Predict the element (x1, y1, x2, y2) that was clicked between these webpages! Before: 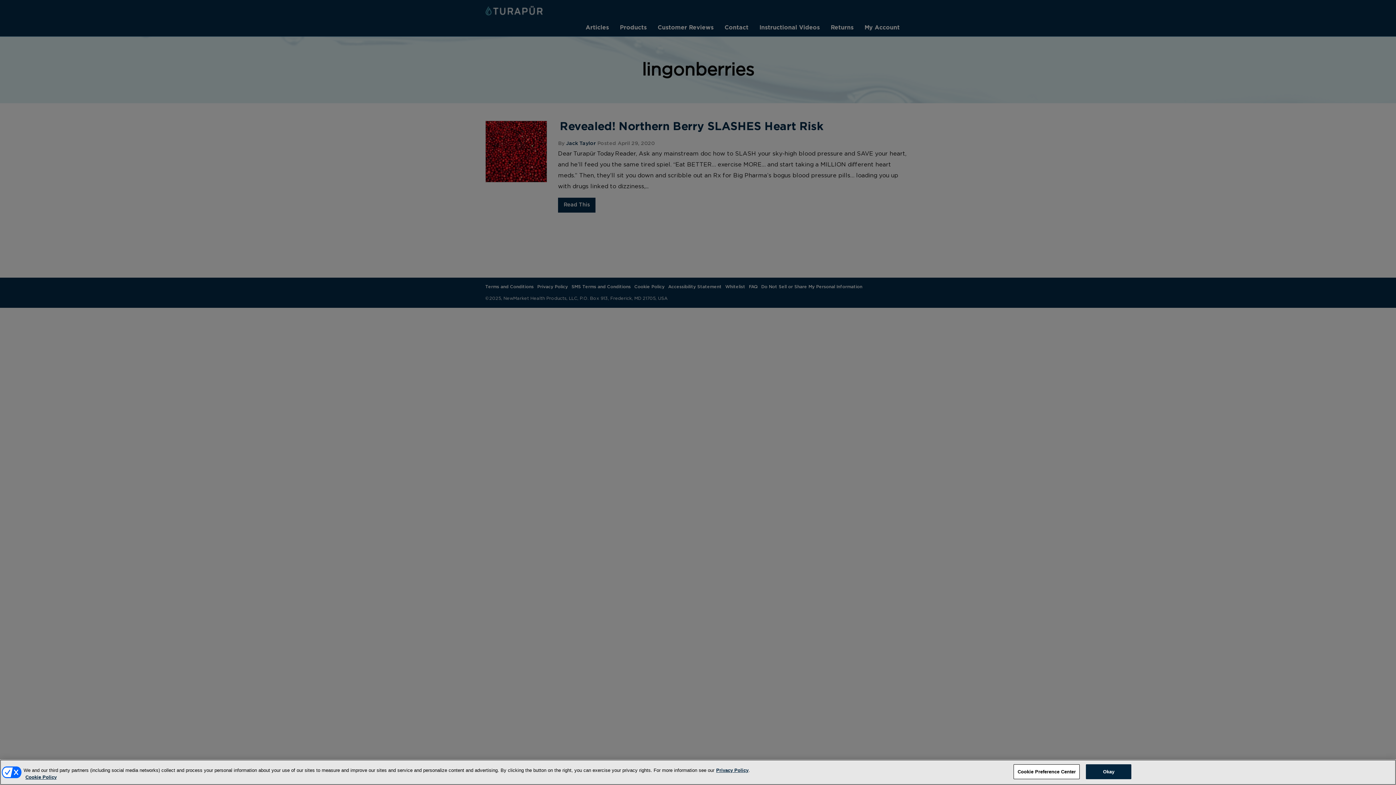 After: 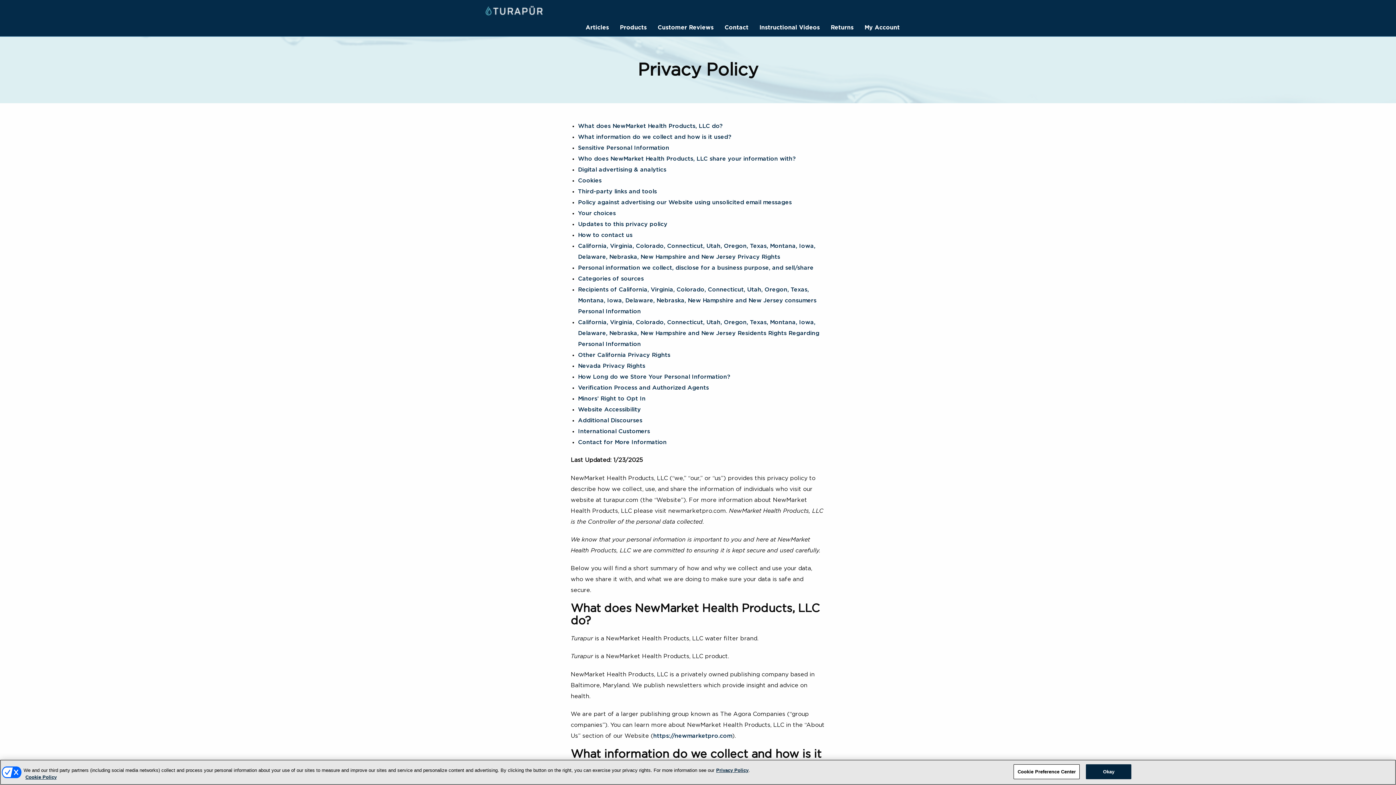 Action: bbox: (716, 768, 748, 773) label: Privacy Policy